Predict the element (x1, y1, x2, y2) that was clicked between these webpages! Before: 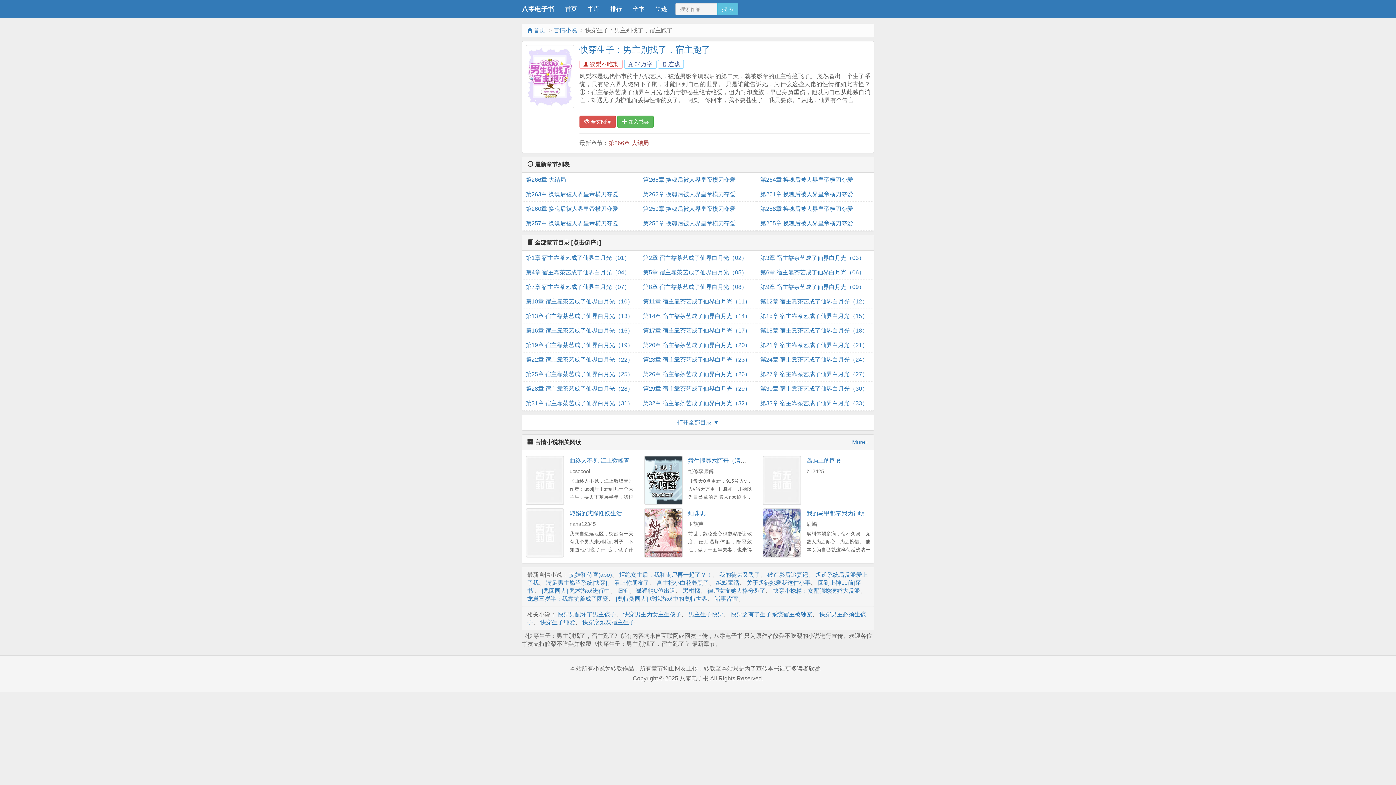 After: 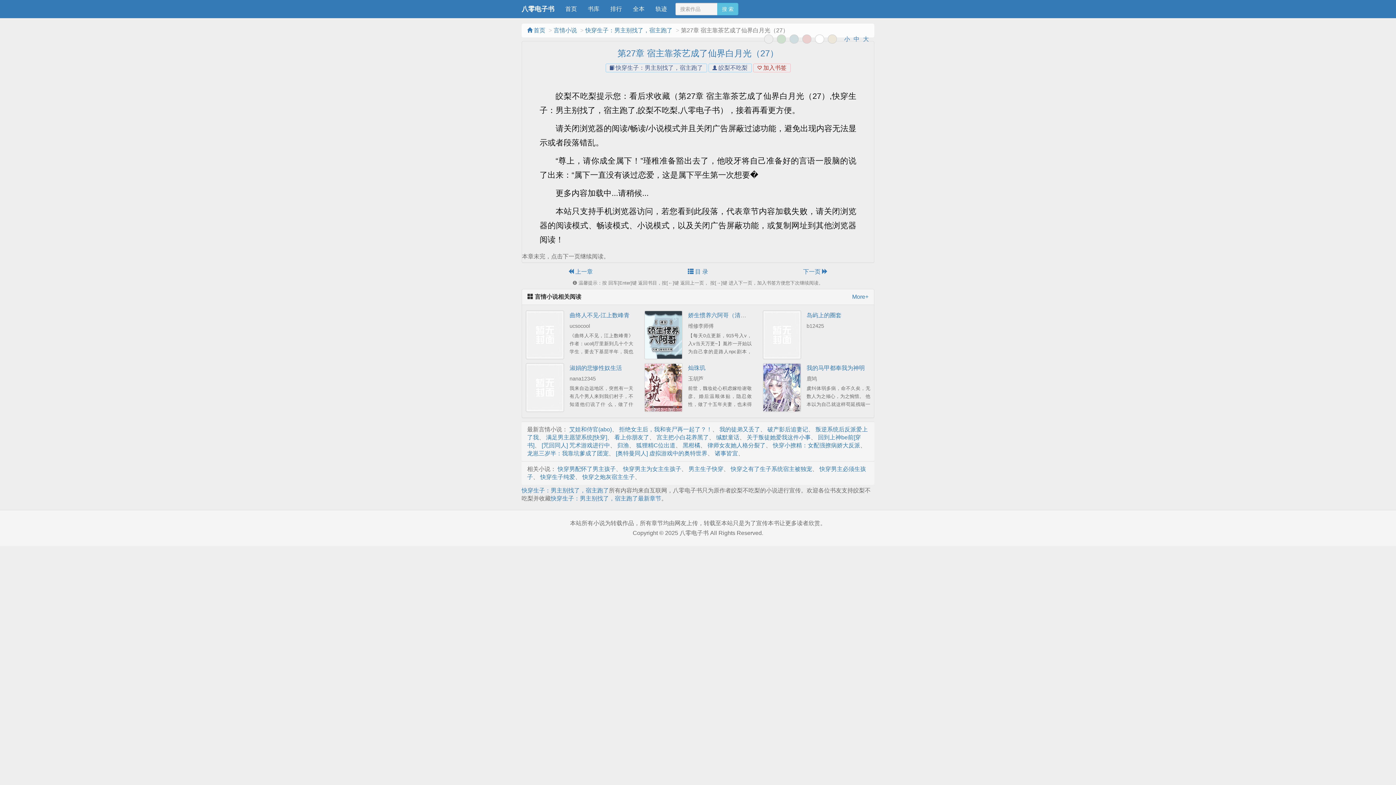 Action: bbox: (760, 367, 870, 381) label: 第27章 宿主靠茶艺成了仙界白月光（27）